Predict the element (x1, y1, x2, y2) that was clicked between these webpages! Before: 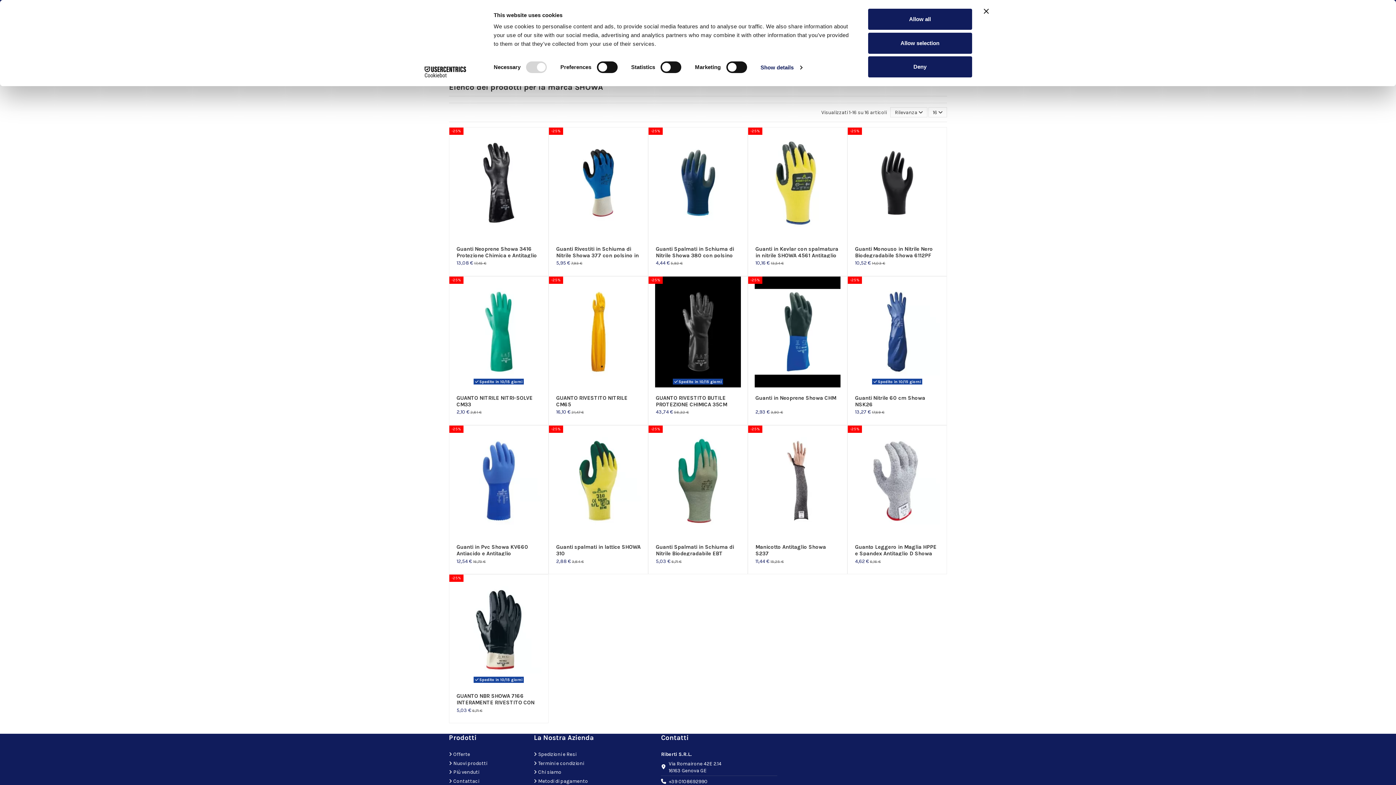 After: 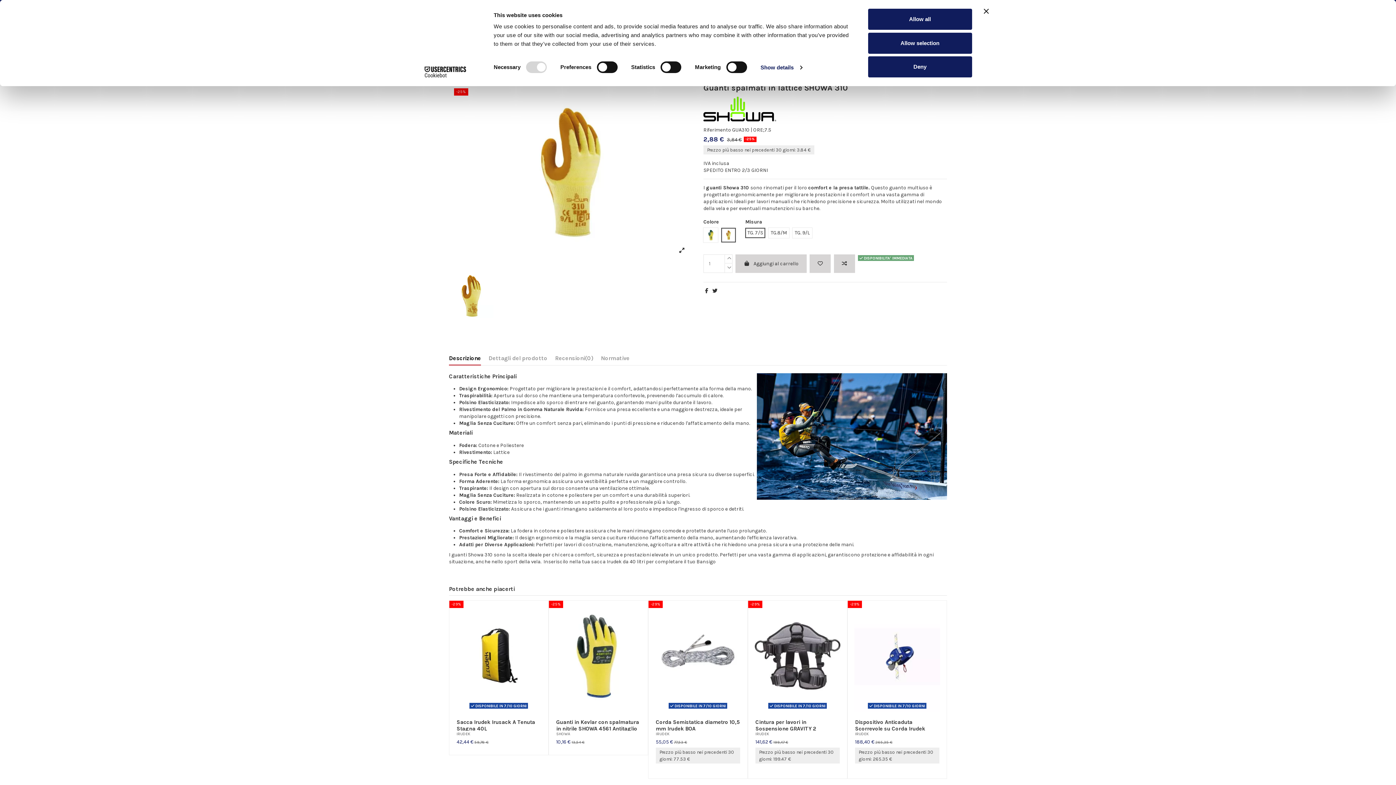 Action: bbox: (549, 425, 648, 536)